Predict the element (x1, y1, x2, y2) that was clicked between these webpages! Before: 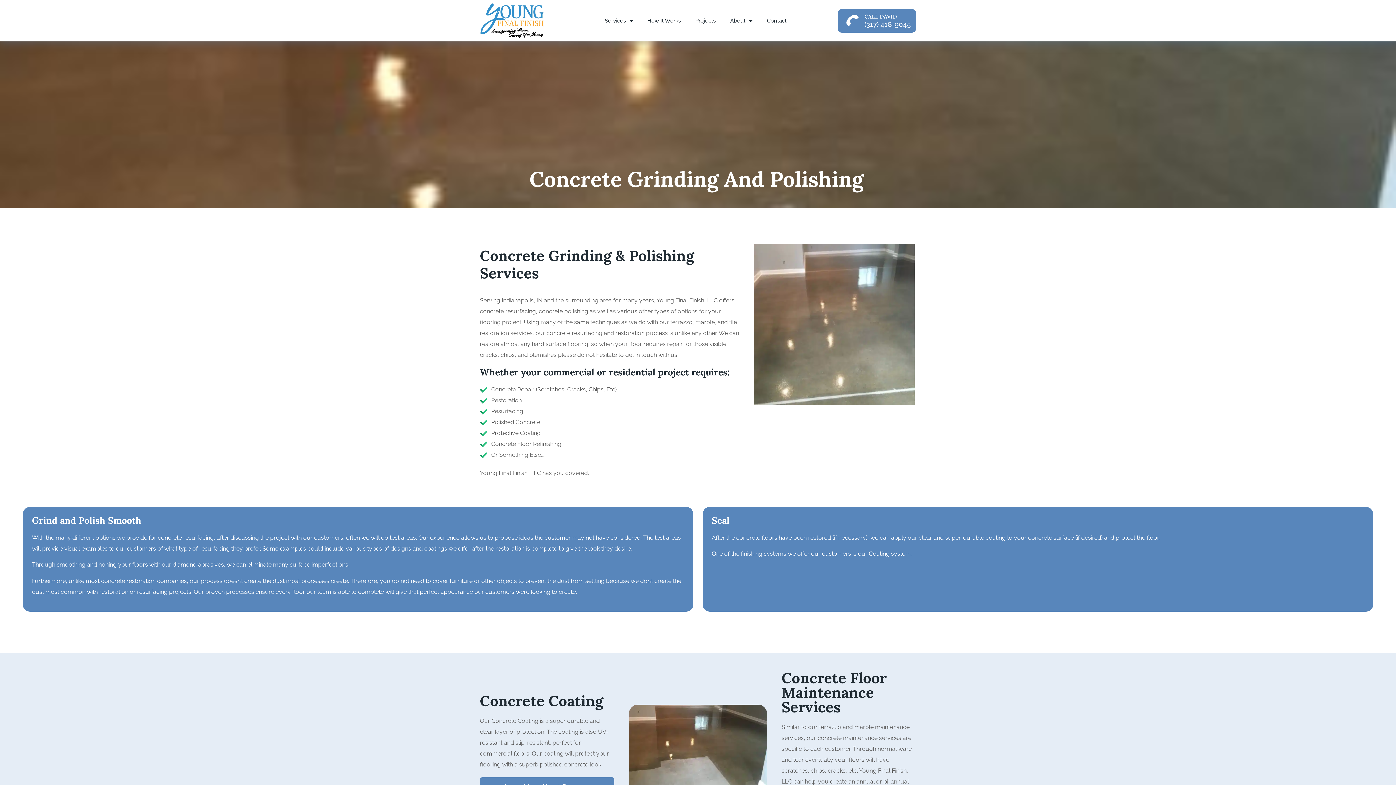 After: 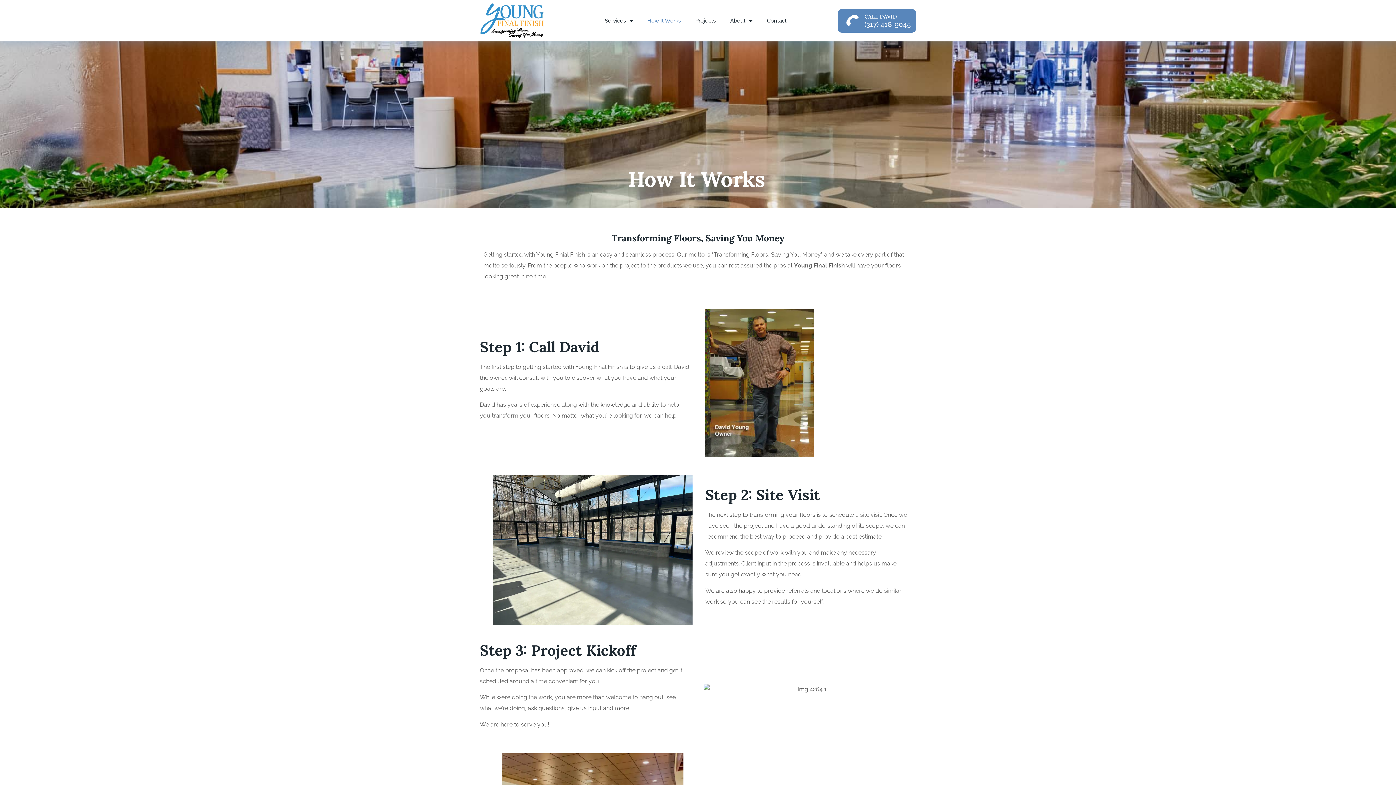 Action: label: How It Works bbox: (640, 12, 688, 29)